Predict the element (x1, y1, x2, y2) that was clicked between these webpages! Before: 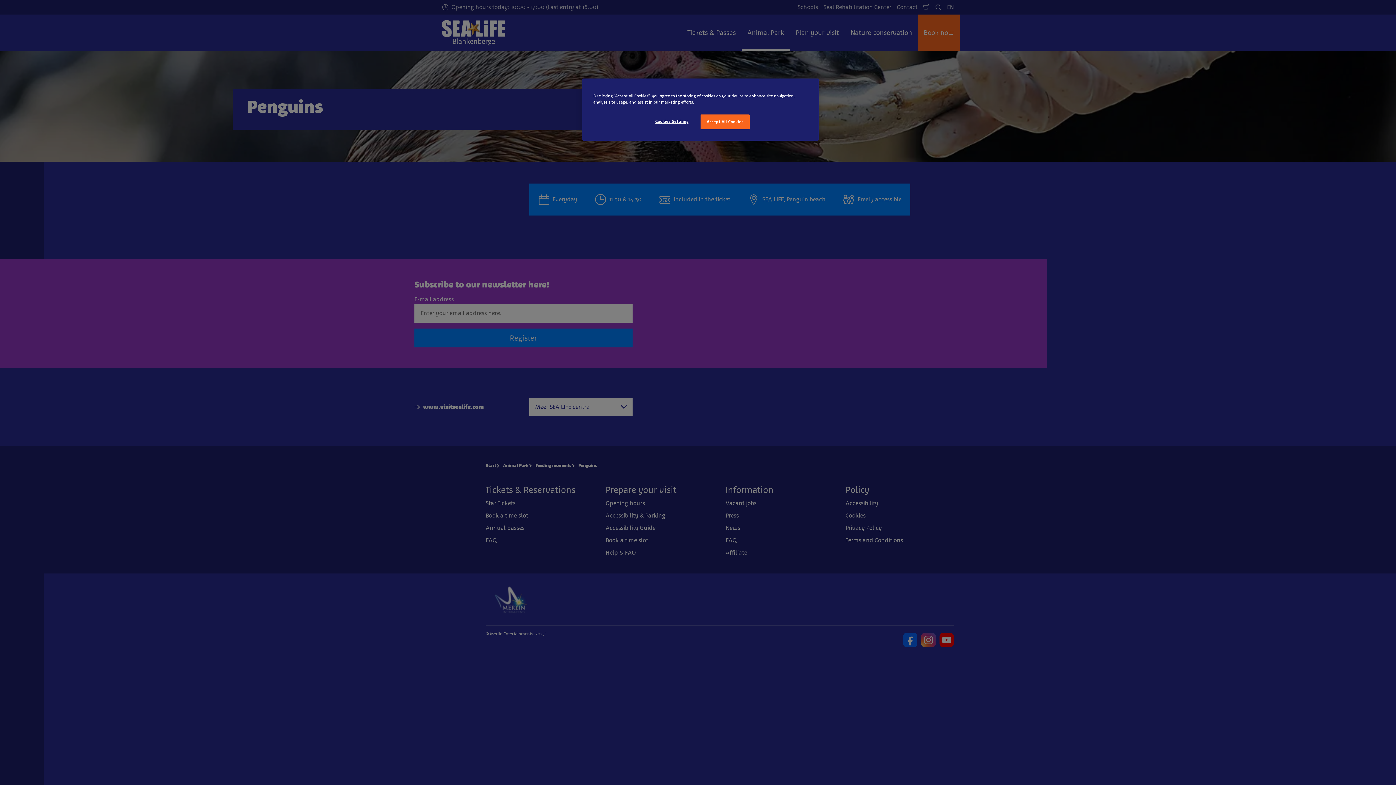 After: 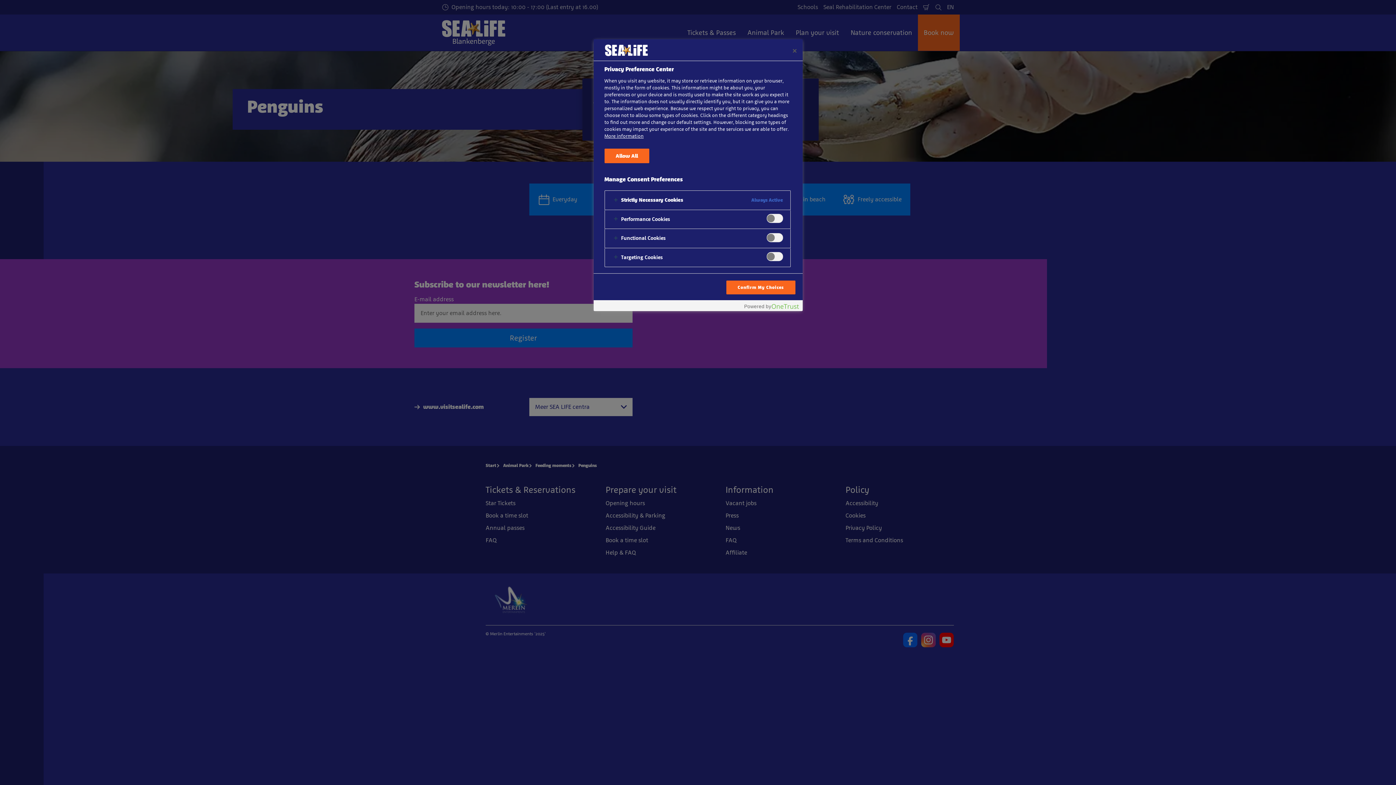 Action: label: Cookies Settings bbox: (647, 114, 696, 128)